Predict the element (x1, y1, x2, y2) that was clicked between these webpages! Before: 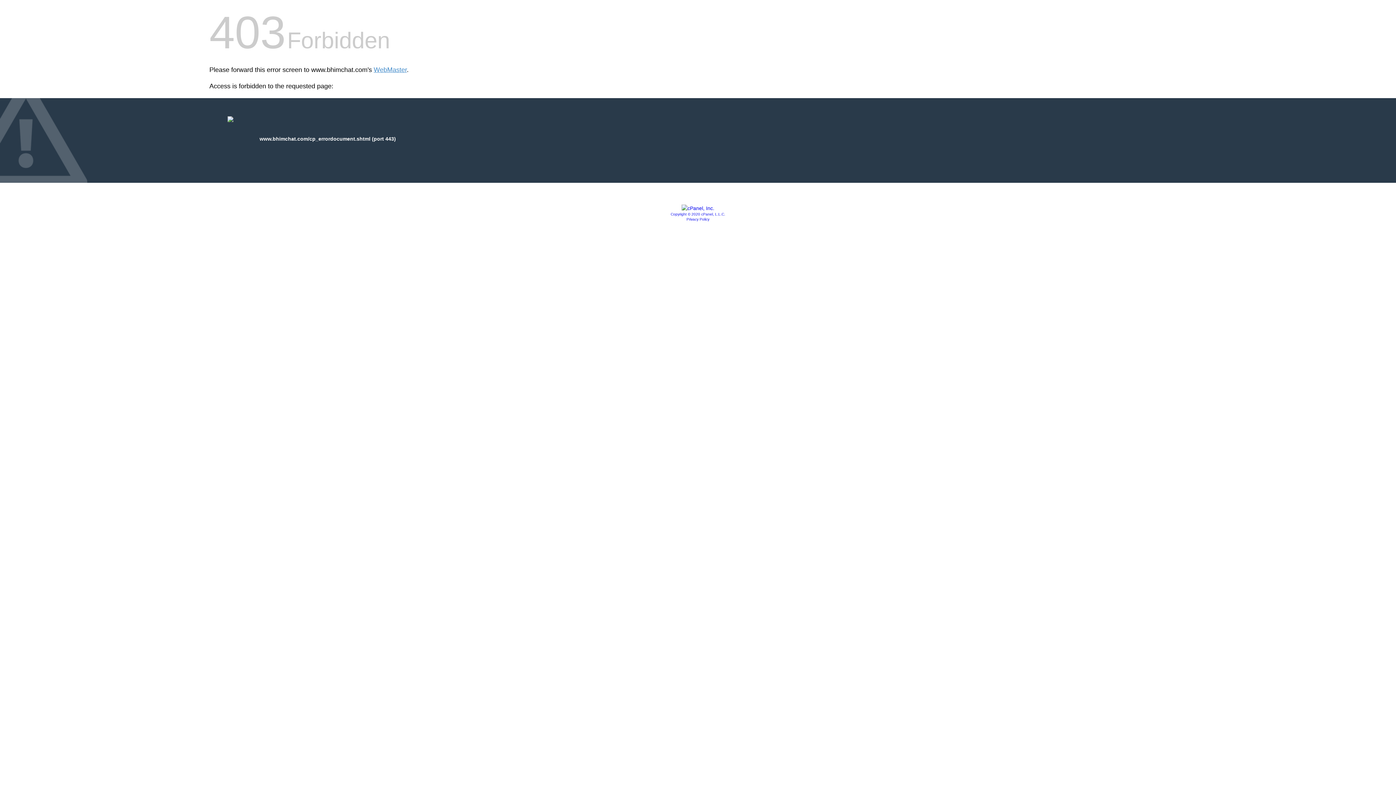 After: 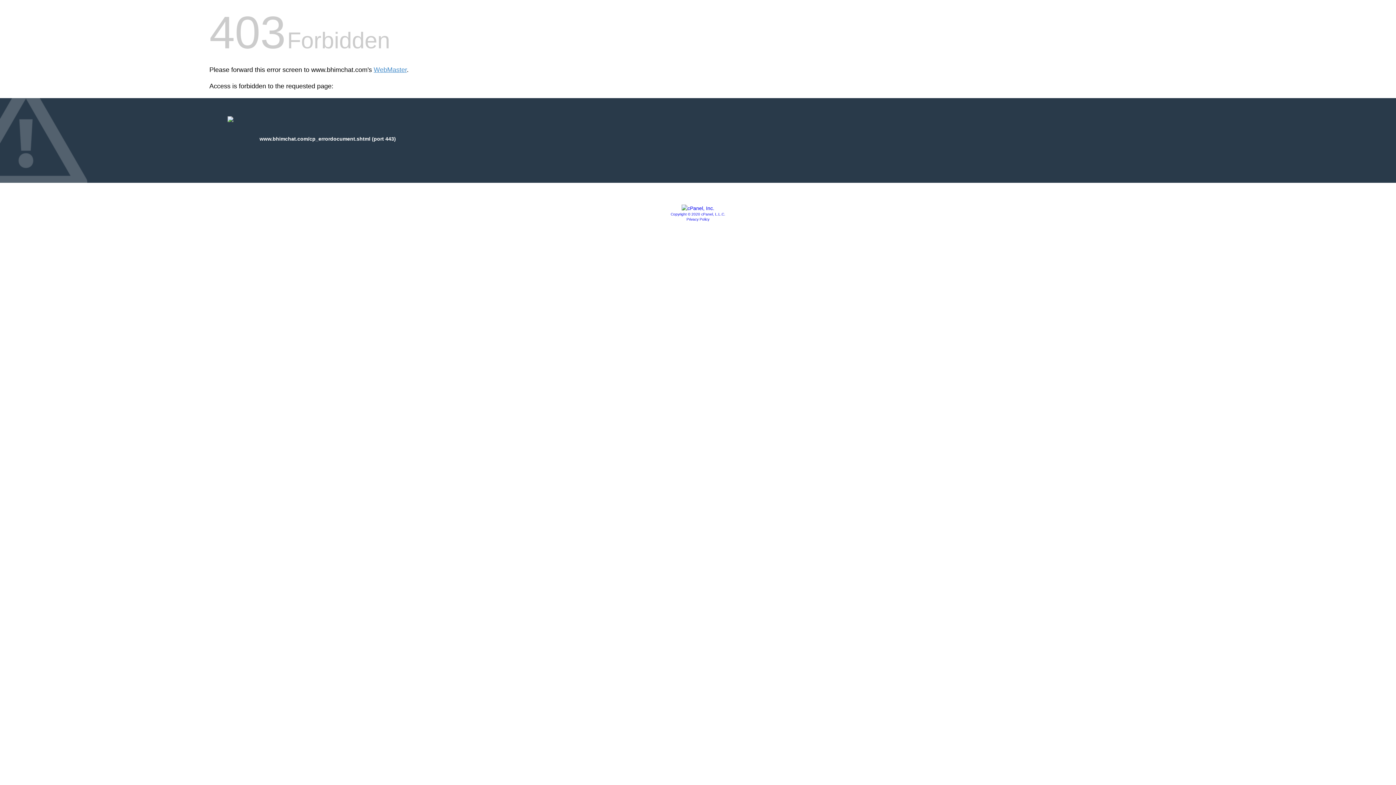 Action: label: Privacy Policy bbox: (686, 217, 709, 221)